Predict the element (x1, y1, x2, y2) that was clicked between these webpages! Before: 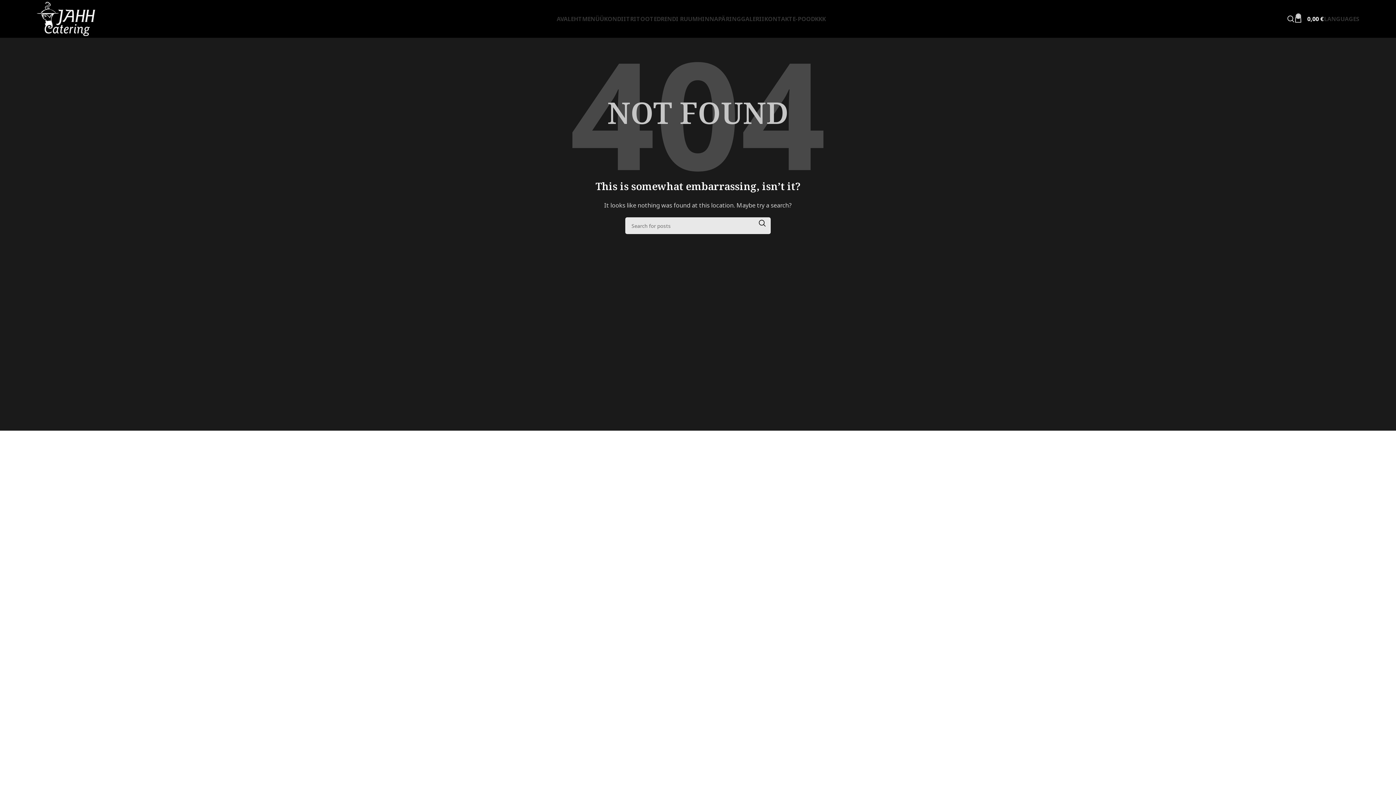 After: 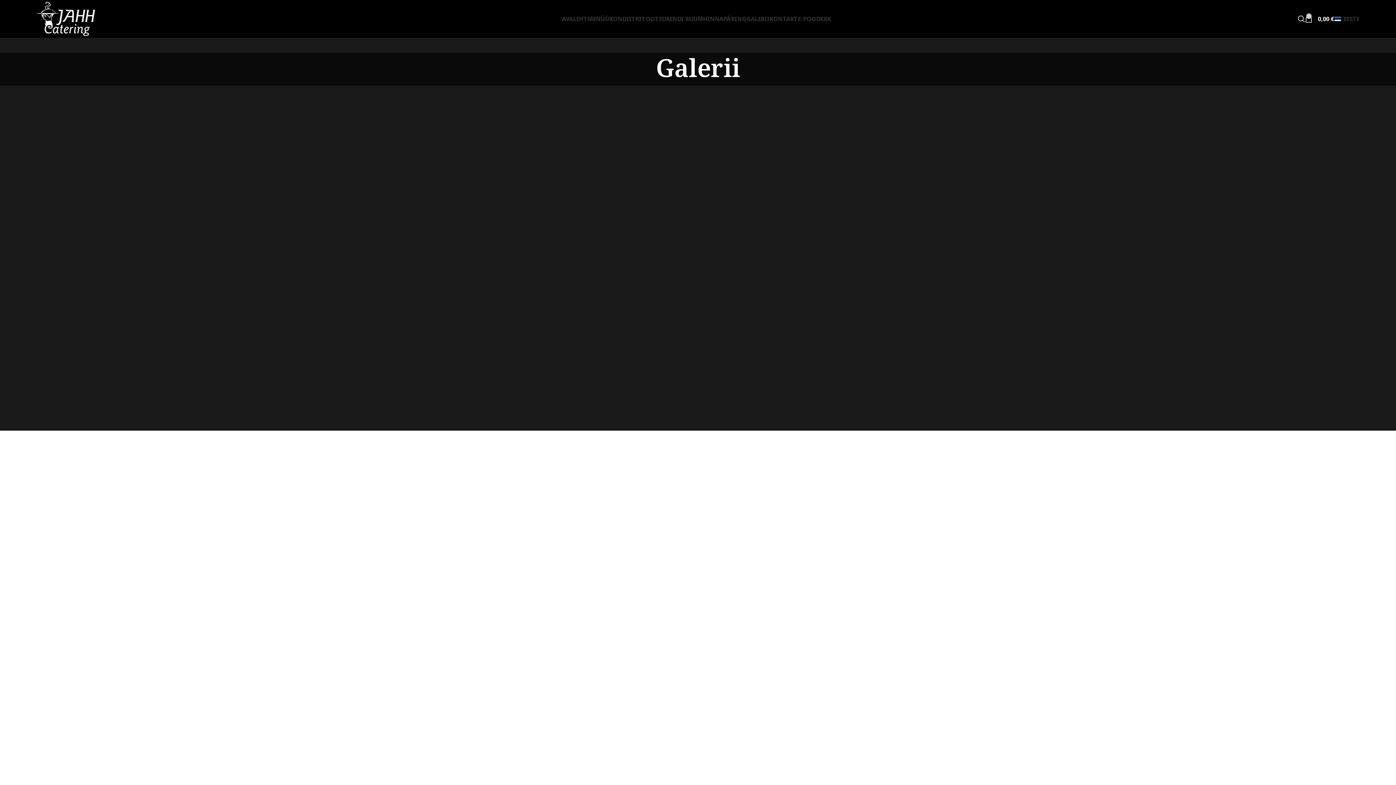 Action: label: GALERII bbox: (741, 11, 764, 26)